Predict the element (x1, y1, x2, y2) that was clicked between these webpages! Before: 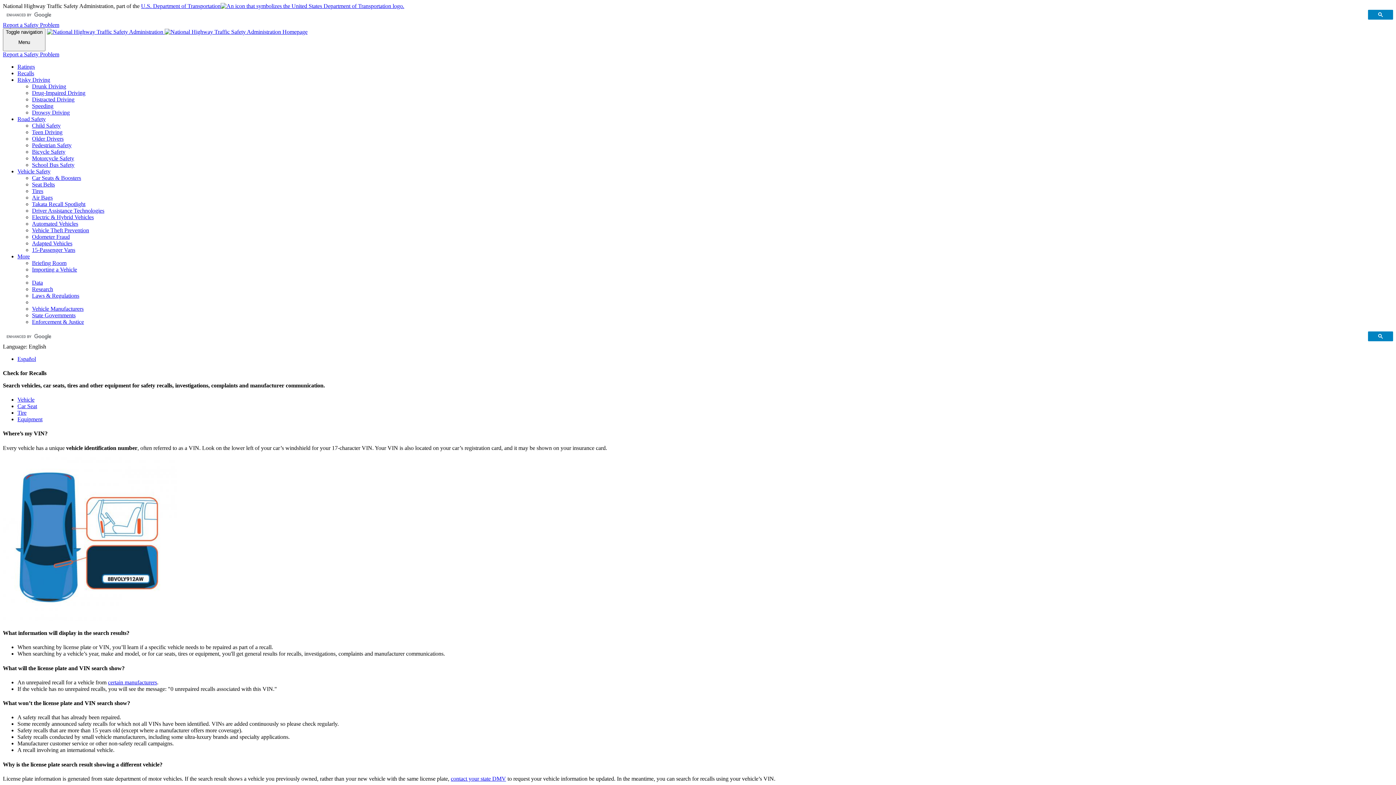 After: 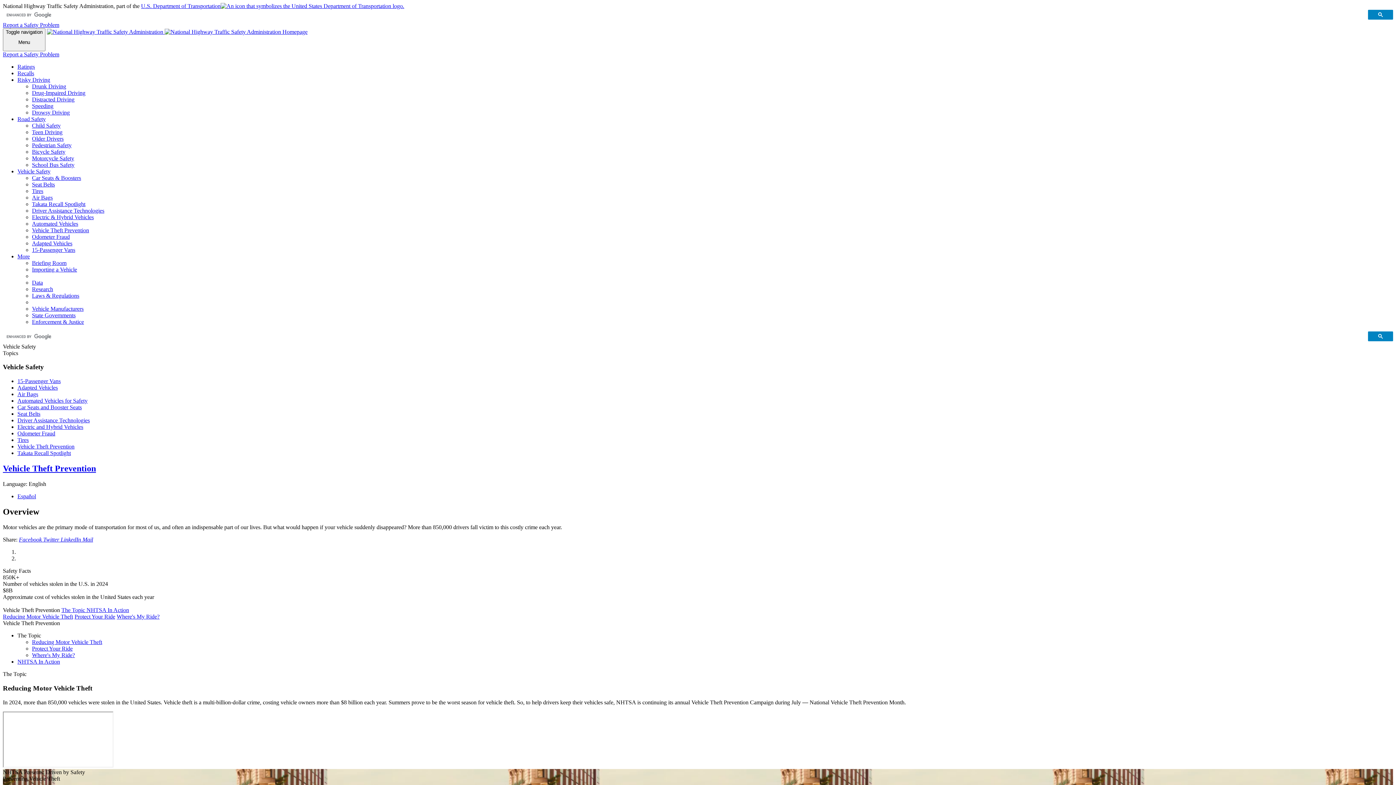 Action: label: Vehicle Theft Prevention bbox: (32, 227, 89, 233)